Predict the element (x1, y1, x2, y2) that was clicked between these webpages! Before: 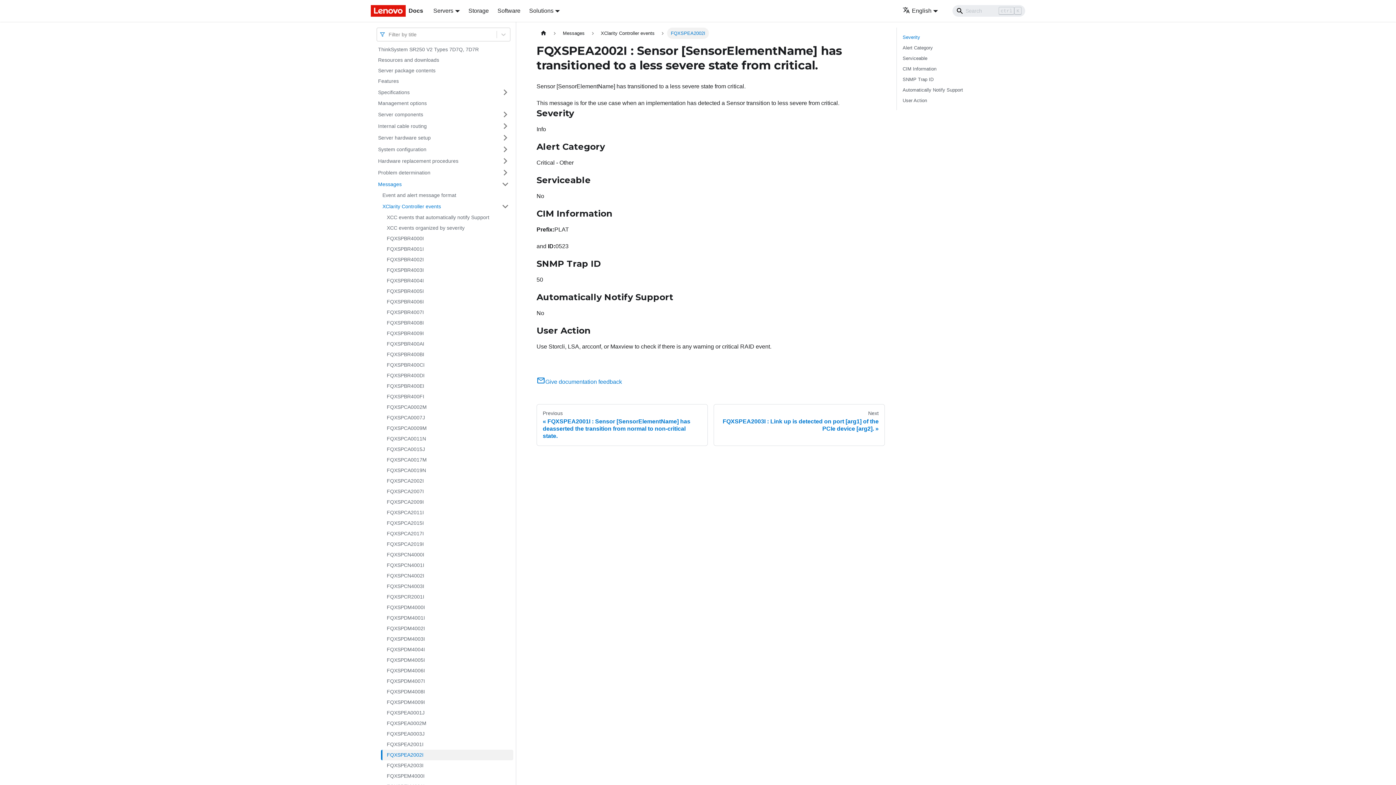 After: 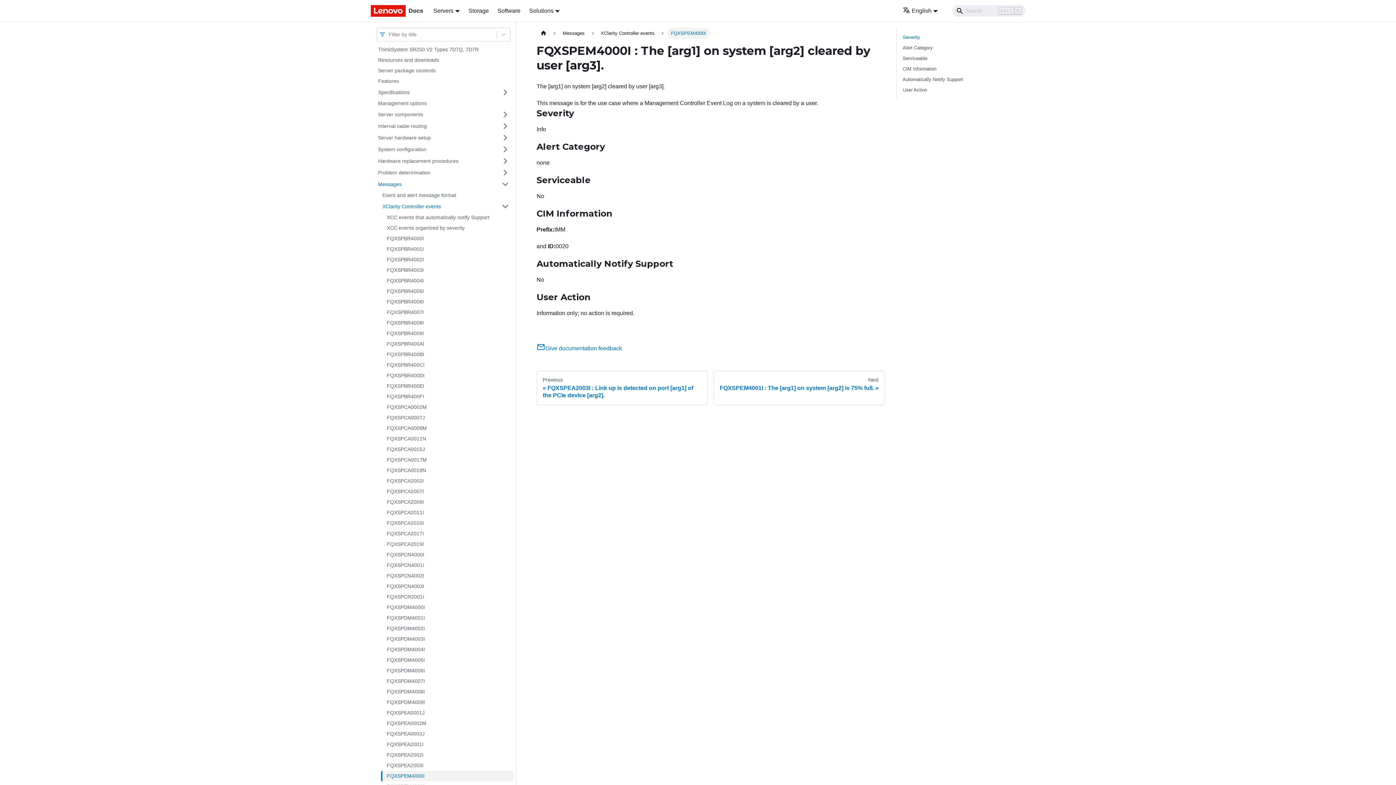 Action: label: FQXSPEM4000I bbox: (382, 771, 513, 781)